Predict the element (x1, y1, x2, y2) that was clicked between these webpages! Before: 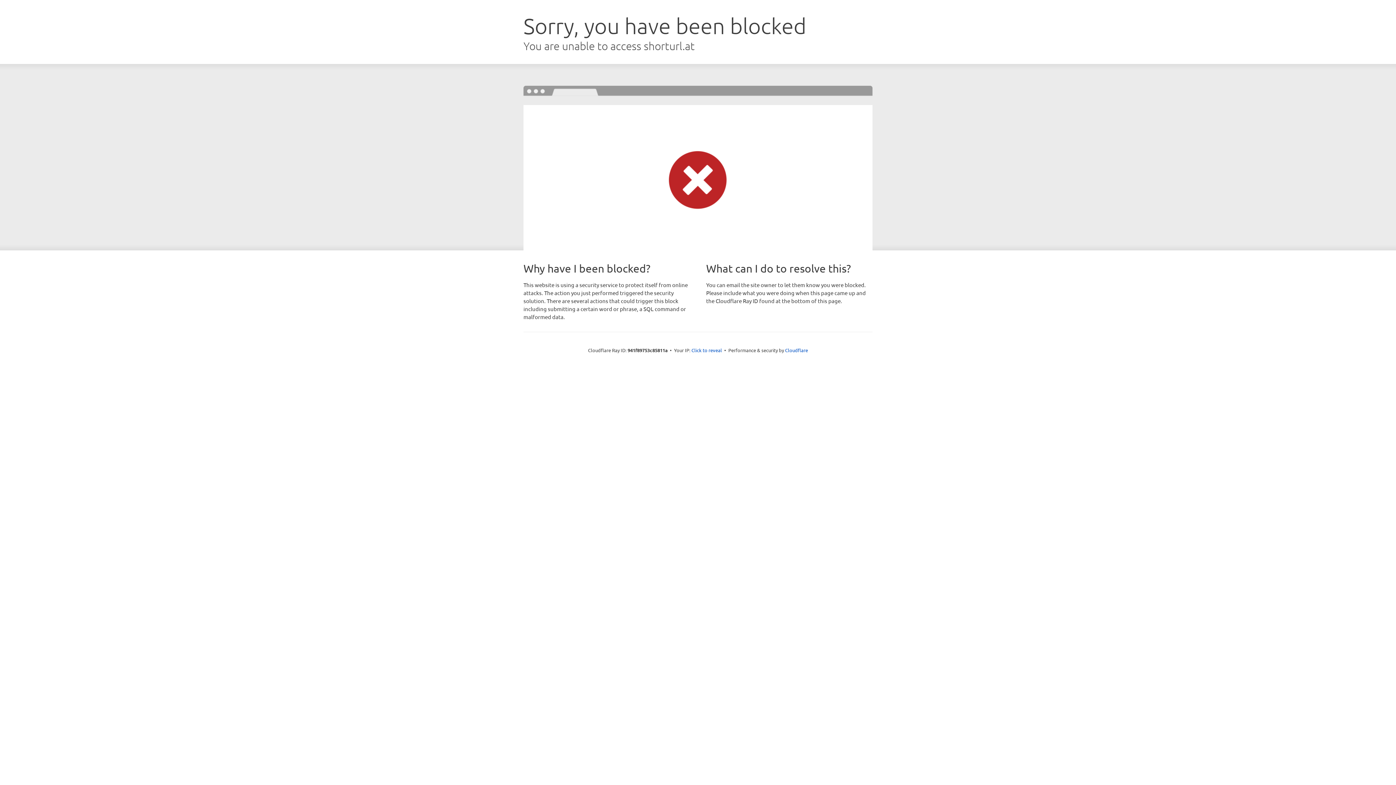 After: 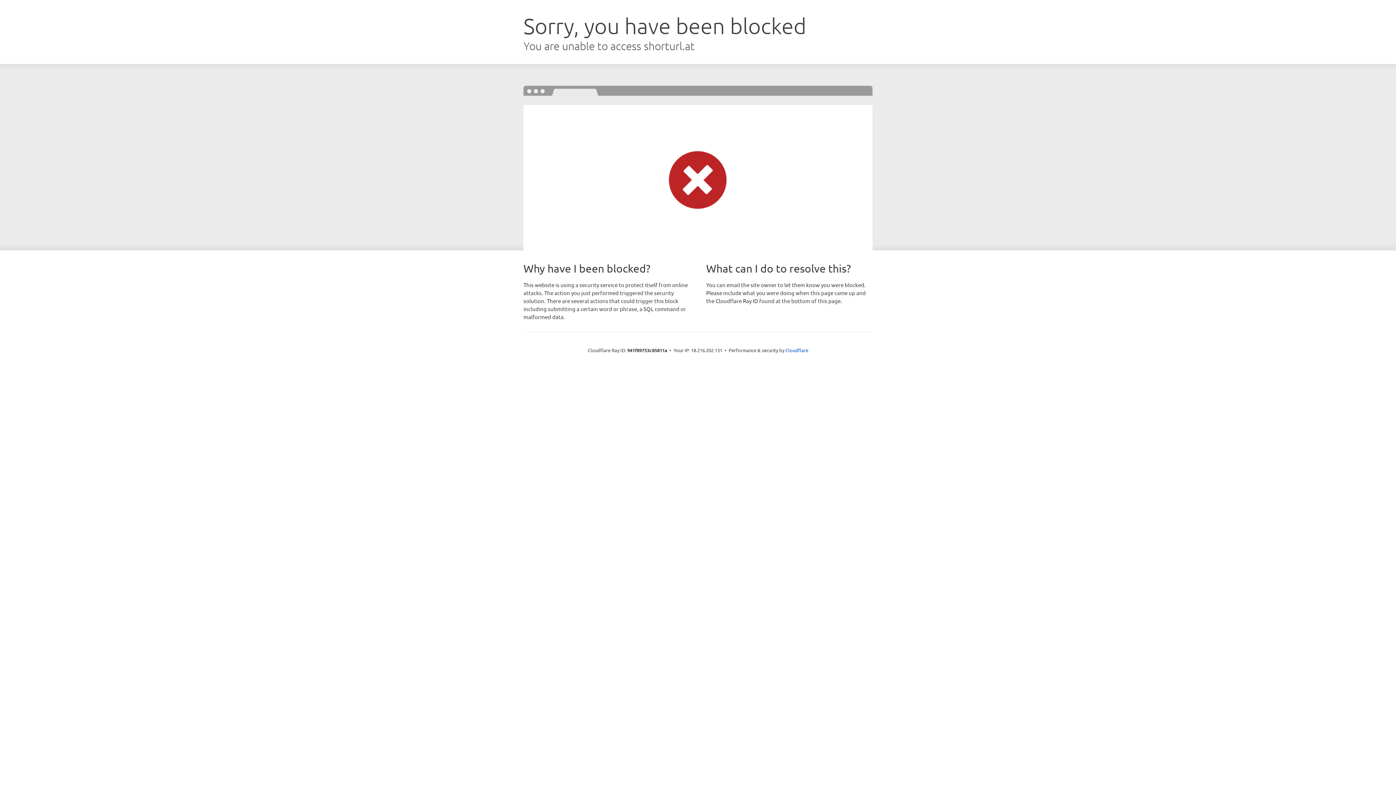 Action: label: Click to reveal bbox: (691, 346, 722, 353)